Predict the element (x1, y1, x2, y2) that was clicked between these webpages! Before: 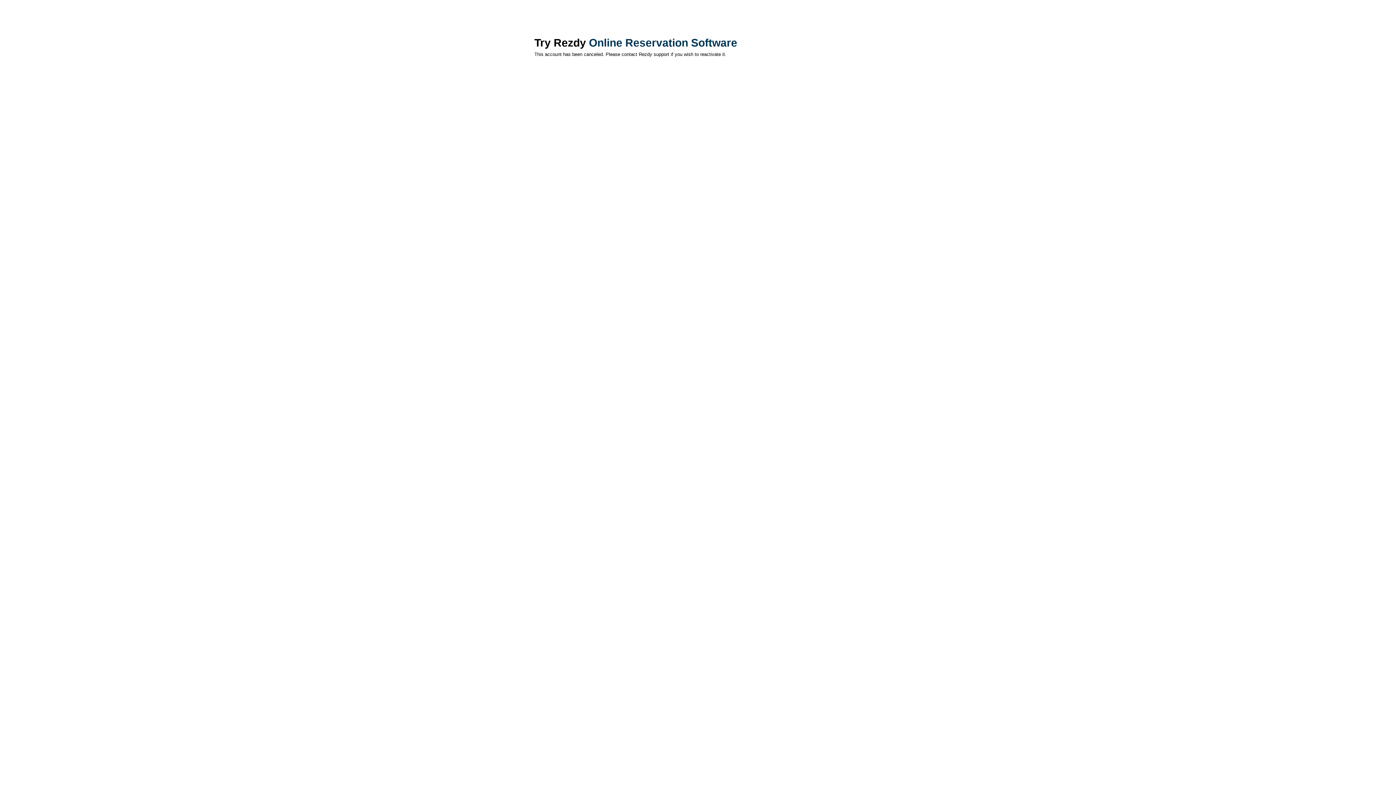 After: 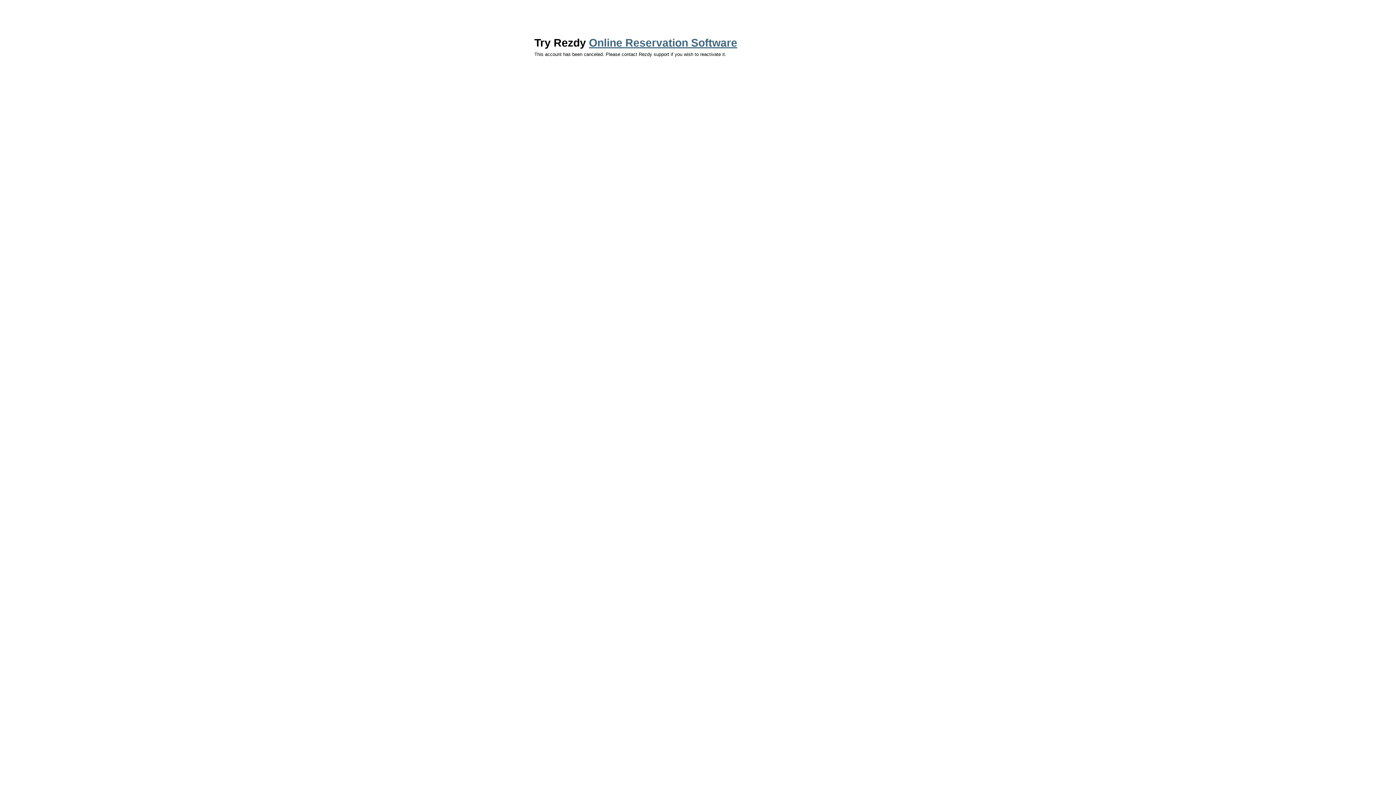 Action: label: Online Reservation Software bbox: (589, 36, 737, 48)